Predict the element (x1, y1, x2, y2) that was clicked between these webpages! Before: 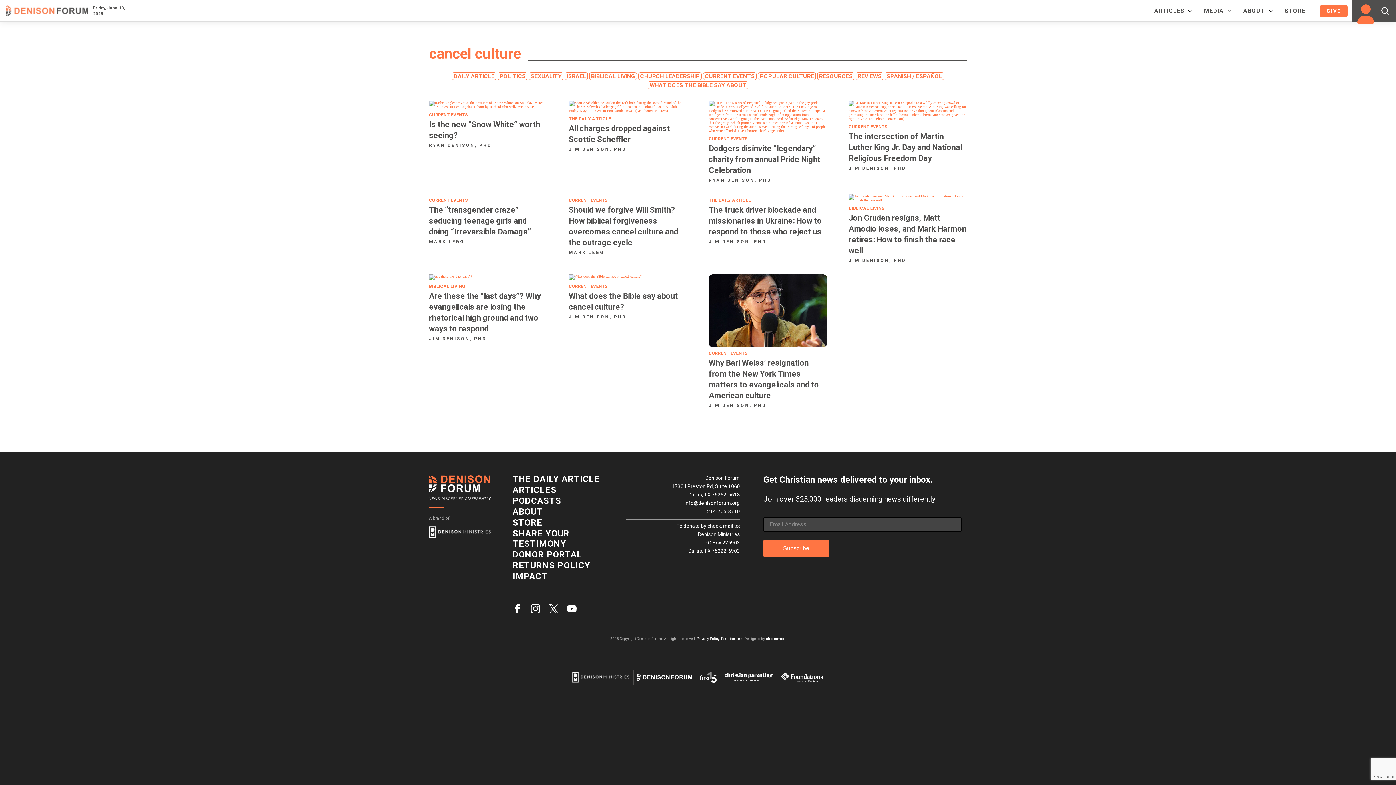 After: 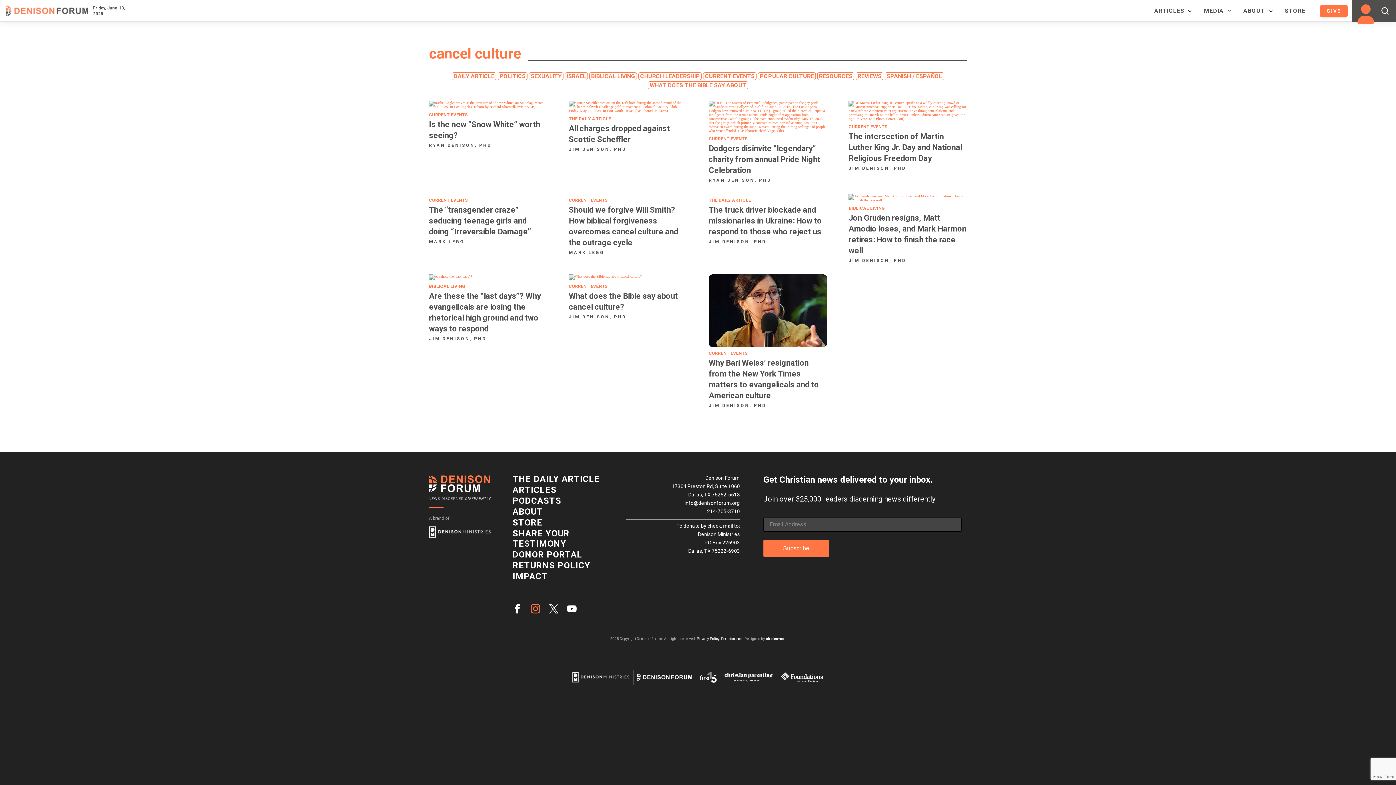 Action: bbox: (530, 604, 540, 613)